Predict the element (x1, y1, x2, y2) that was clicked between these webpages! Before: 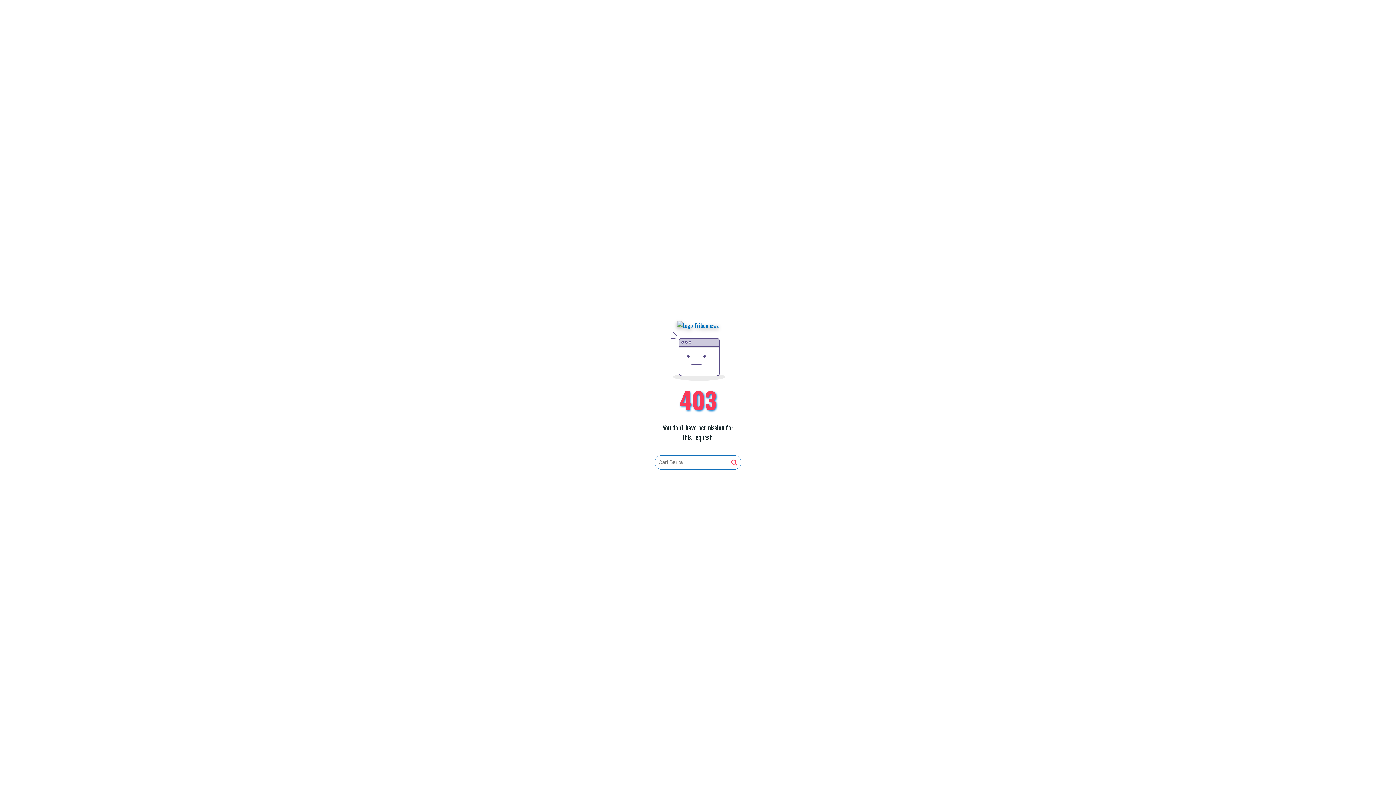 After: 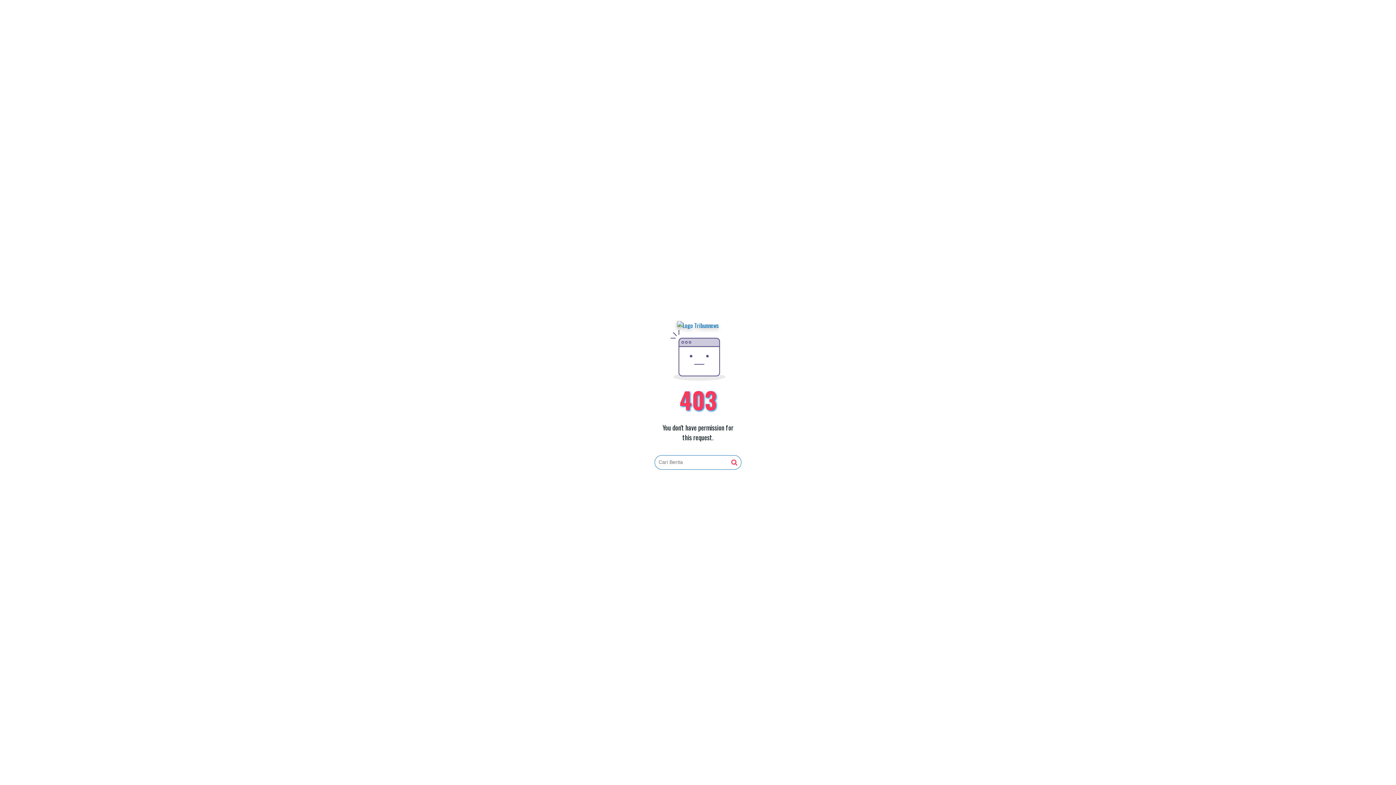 Action: bbox: (731, 459, 737, 466)